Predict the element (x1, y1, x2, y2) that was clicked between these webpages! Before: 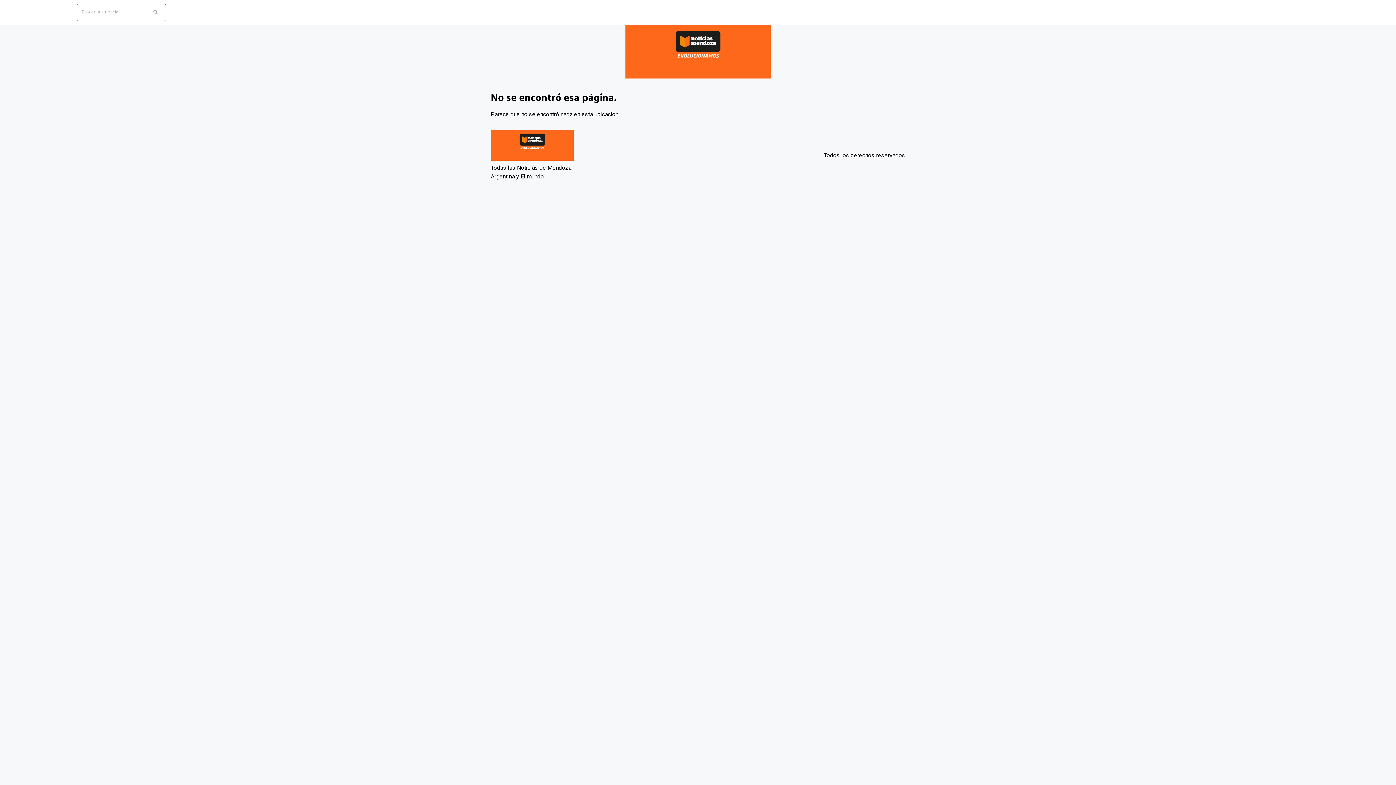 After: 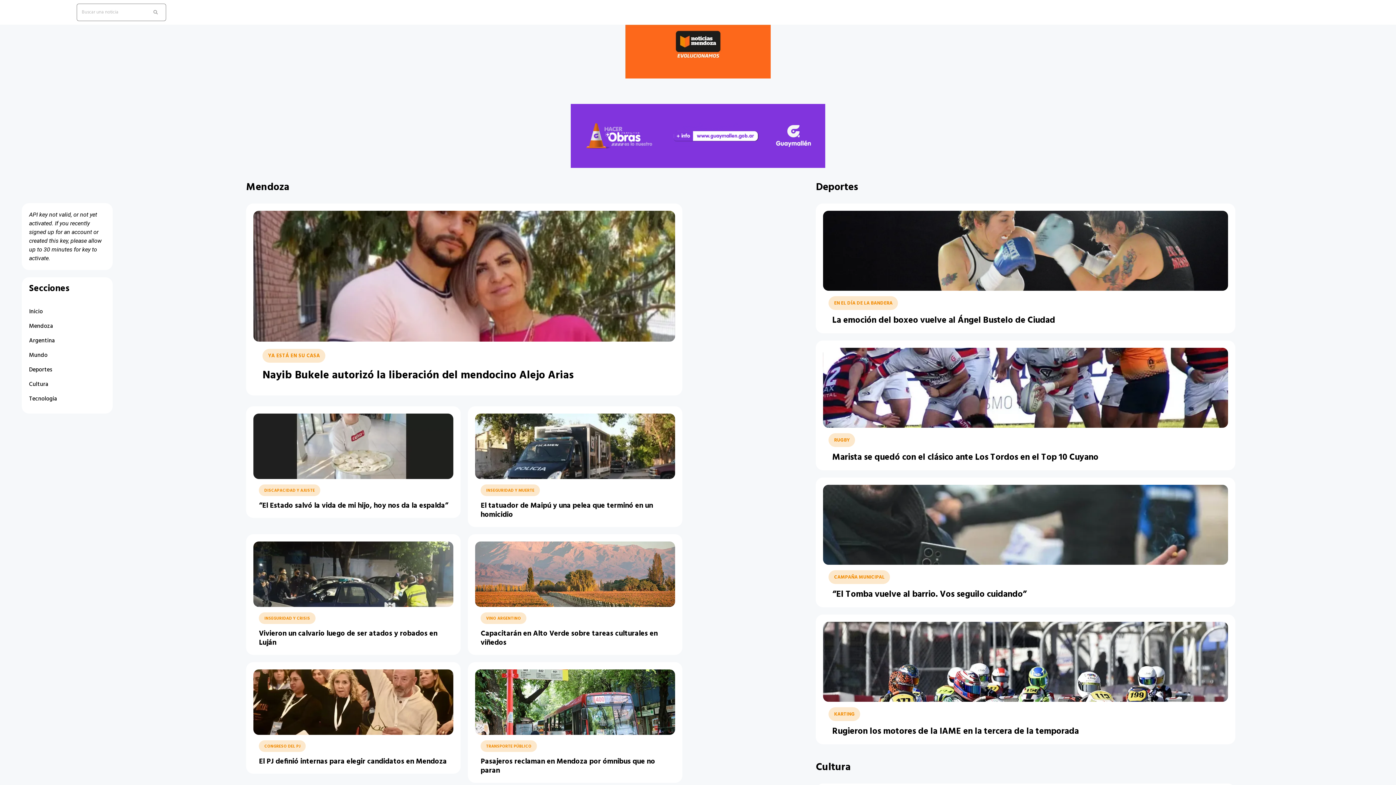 Action: bbox: (490, 130, 573, 163)